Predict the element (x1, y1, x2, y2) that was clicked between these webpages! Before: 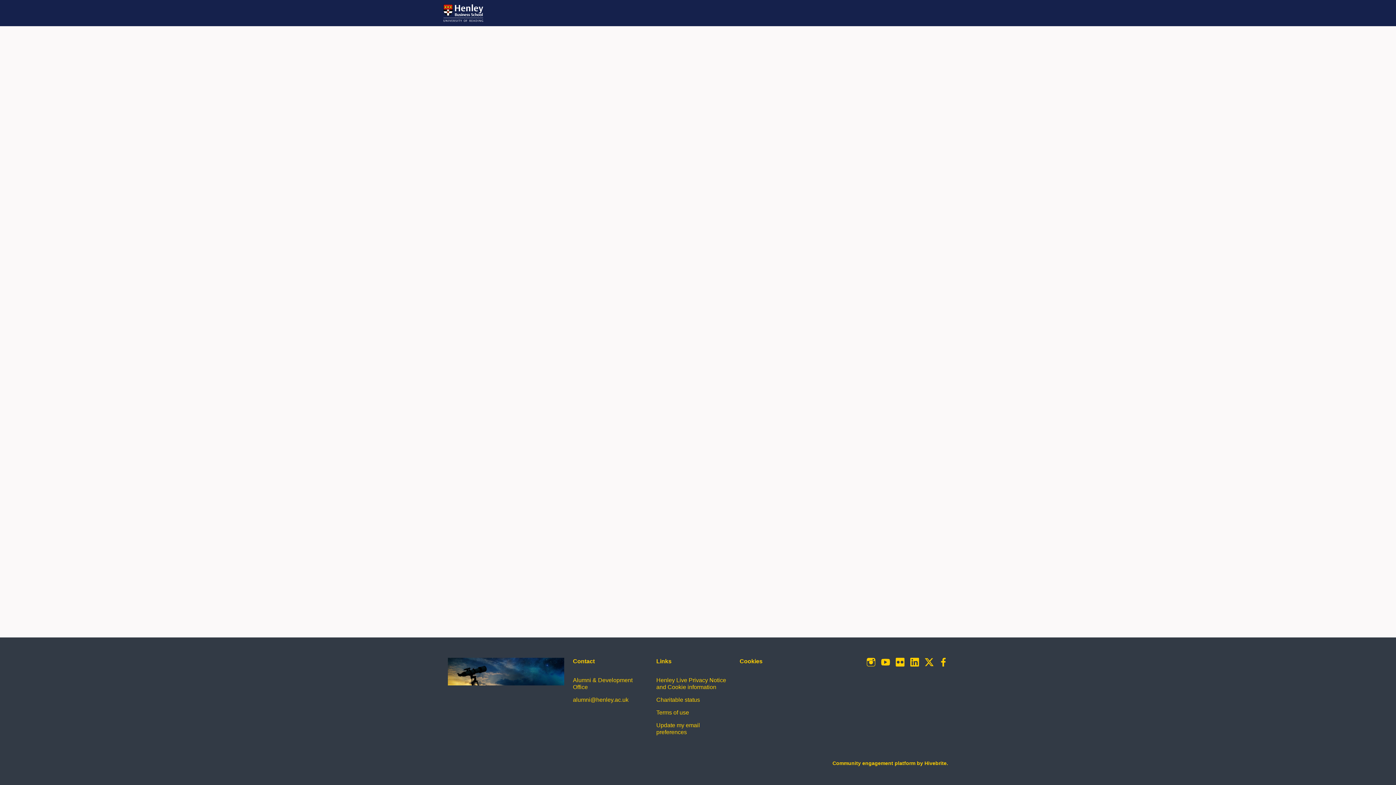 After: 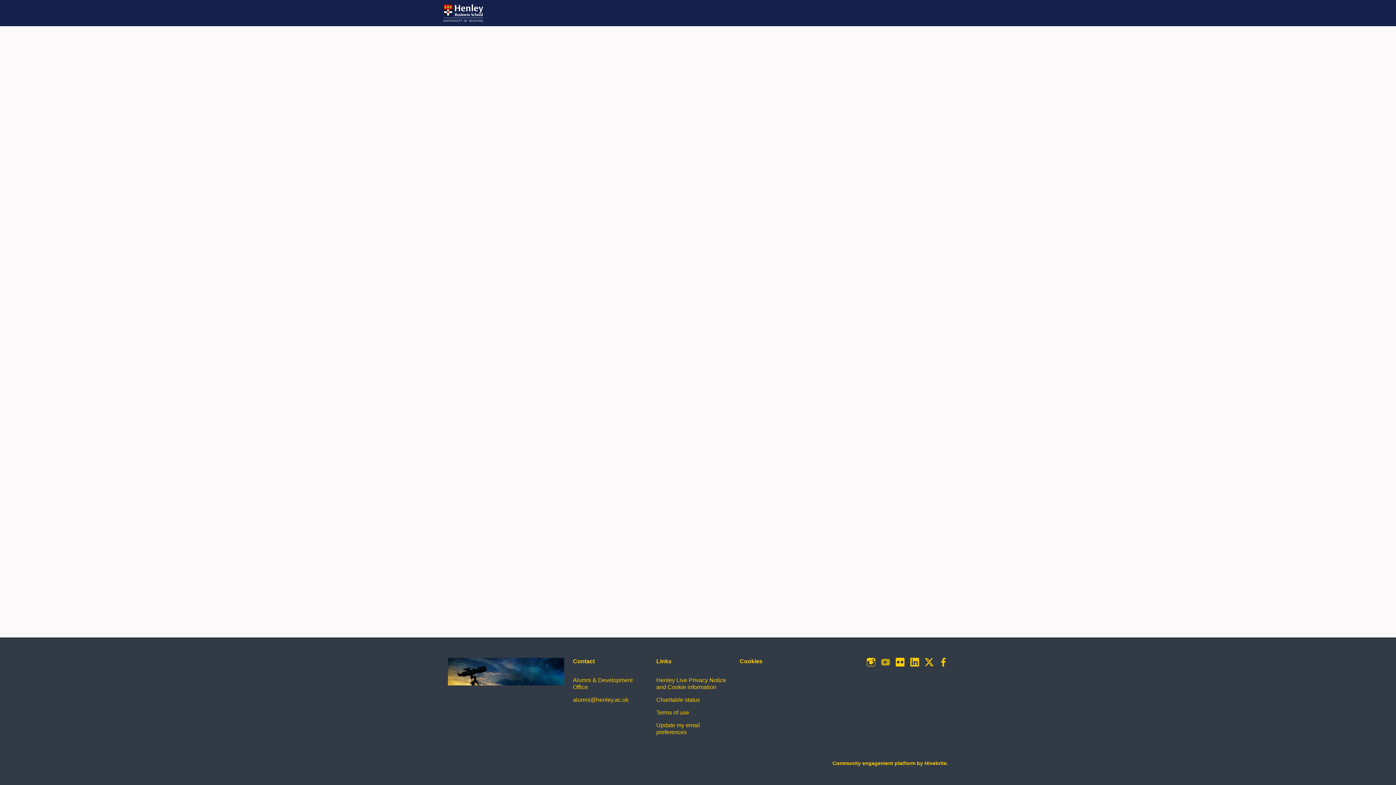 Action: bbox: (881, 657, 890, 667)